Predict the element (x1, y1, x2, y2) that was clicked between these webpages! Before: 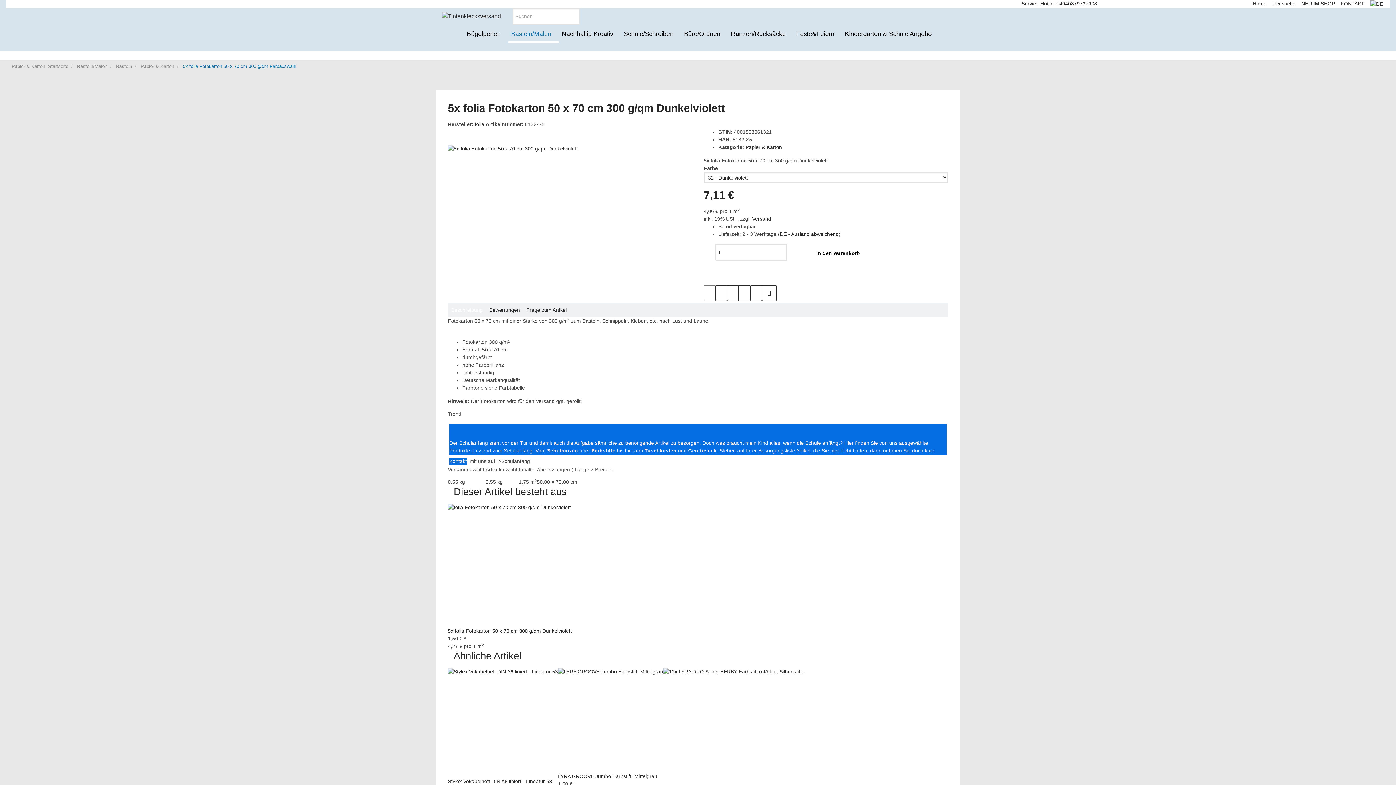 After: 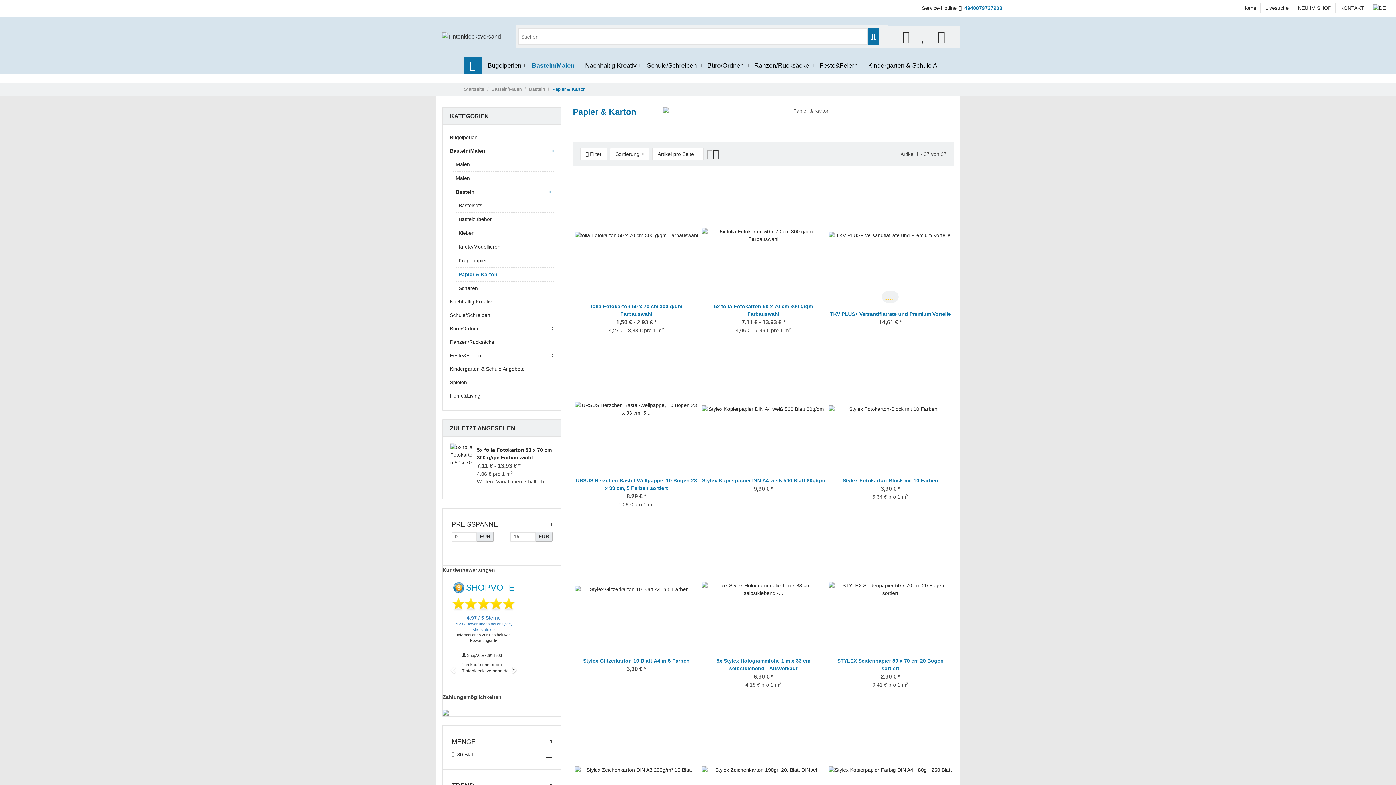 Action: bbox: (11, 63, 45, 69) label: Papier & Karton